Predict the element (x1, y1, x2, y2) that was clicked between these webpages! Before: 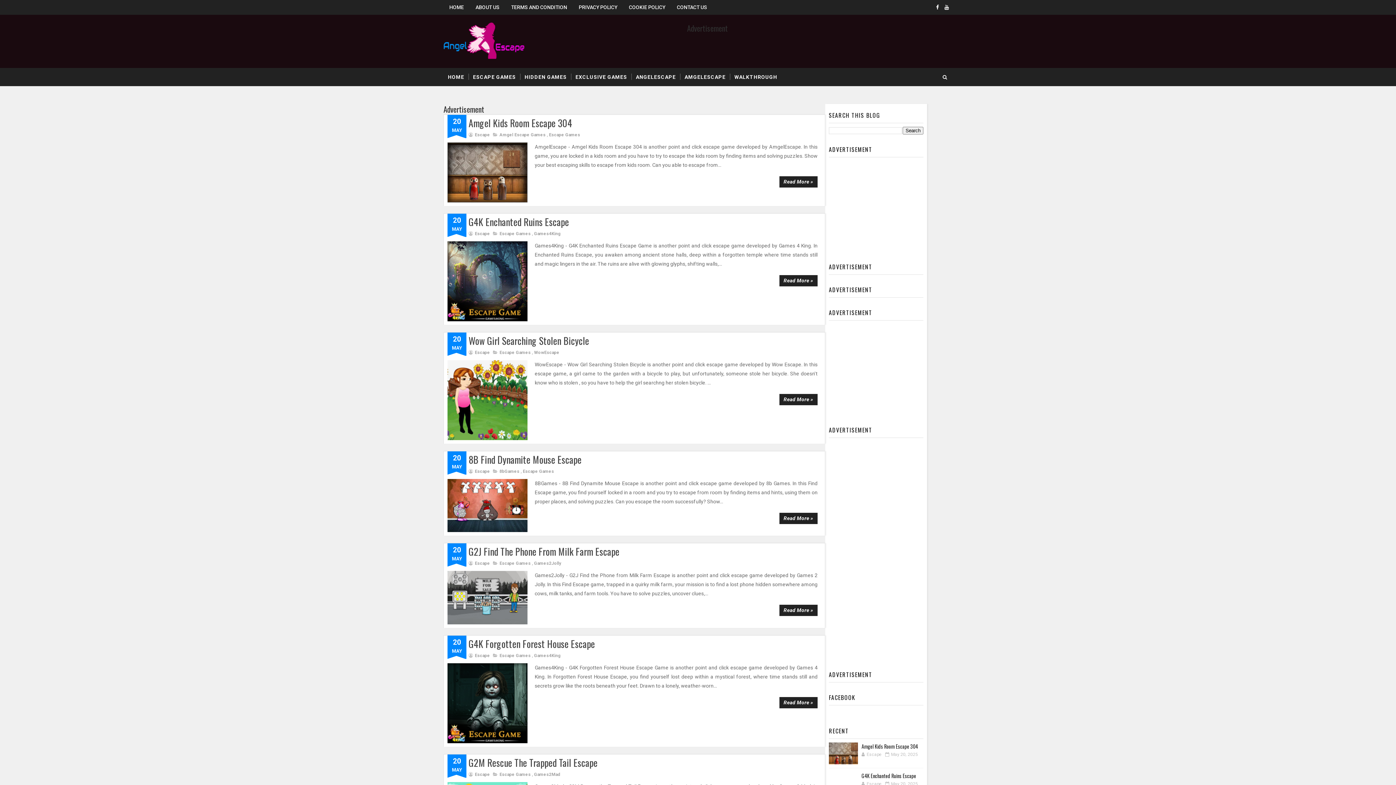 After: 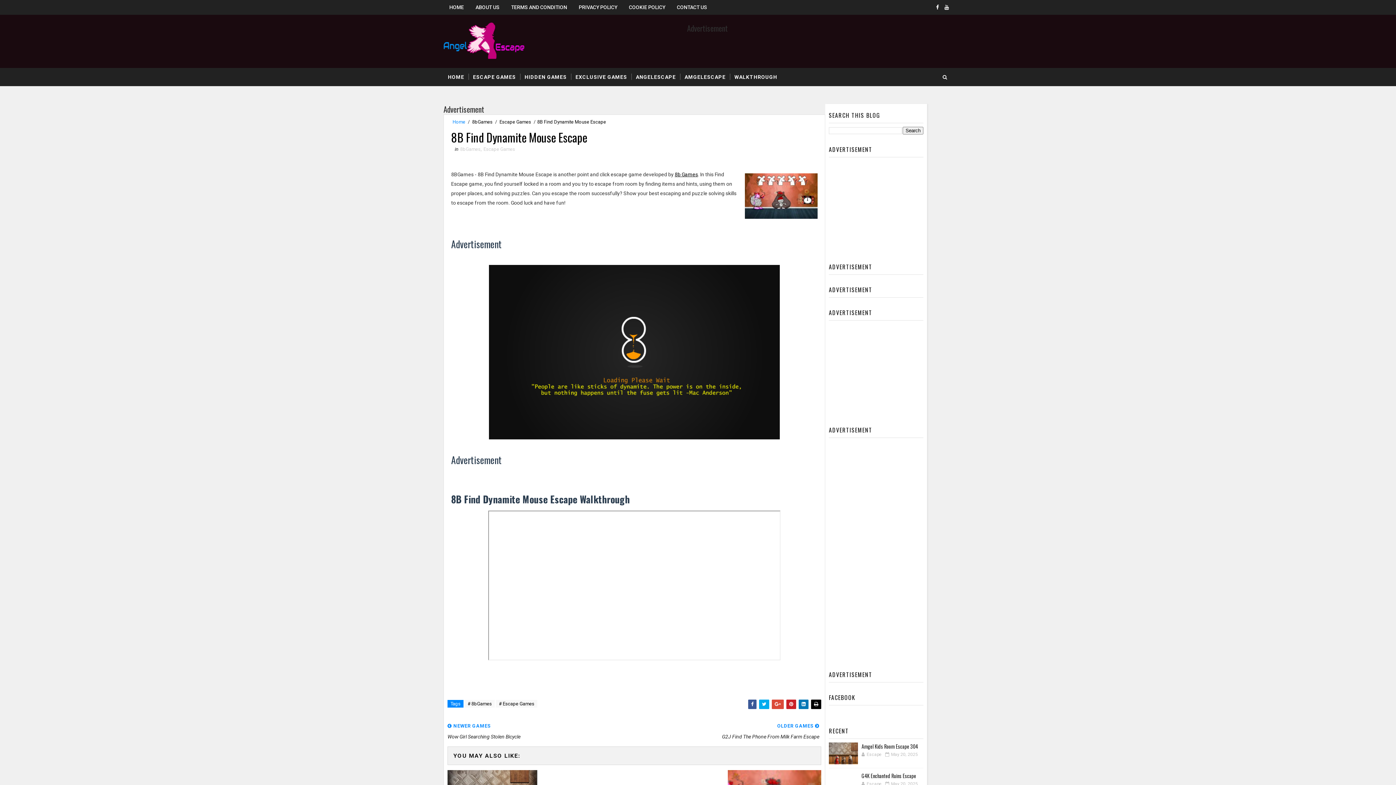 Action: label: 8B Find Dynamite Mouse Escape bbox: (468, 452, 581, 466)